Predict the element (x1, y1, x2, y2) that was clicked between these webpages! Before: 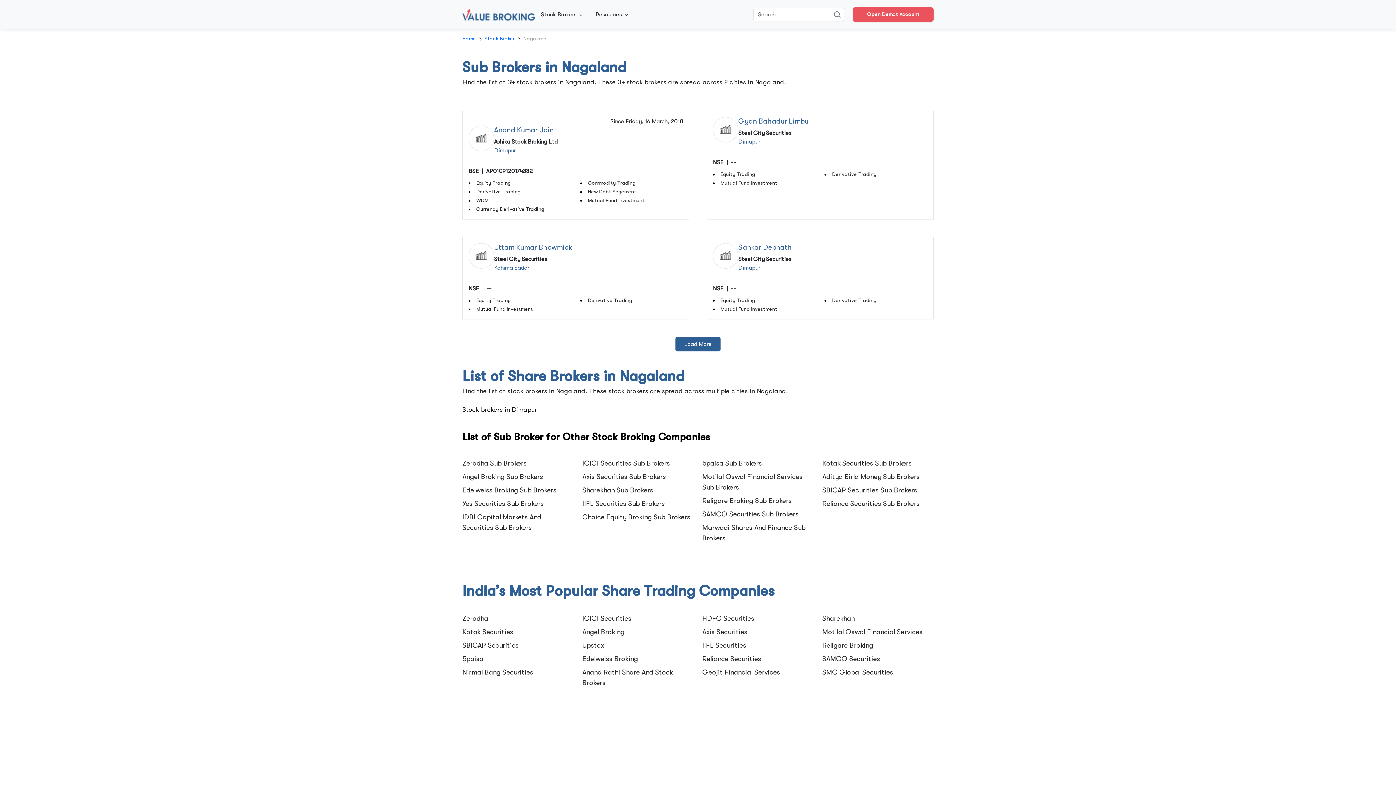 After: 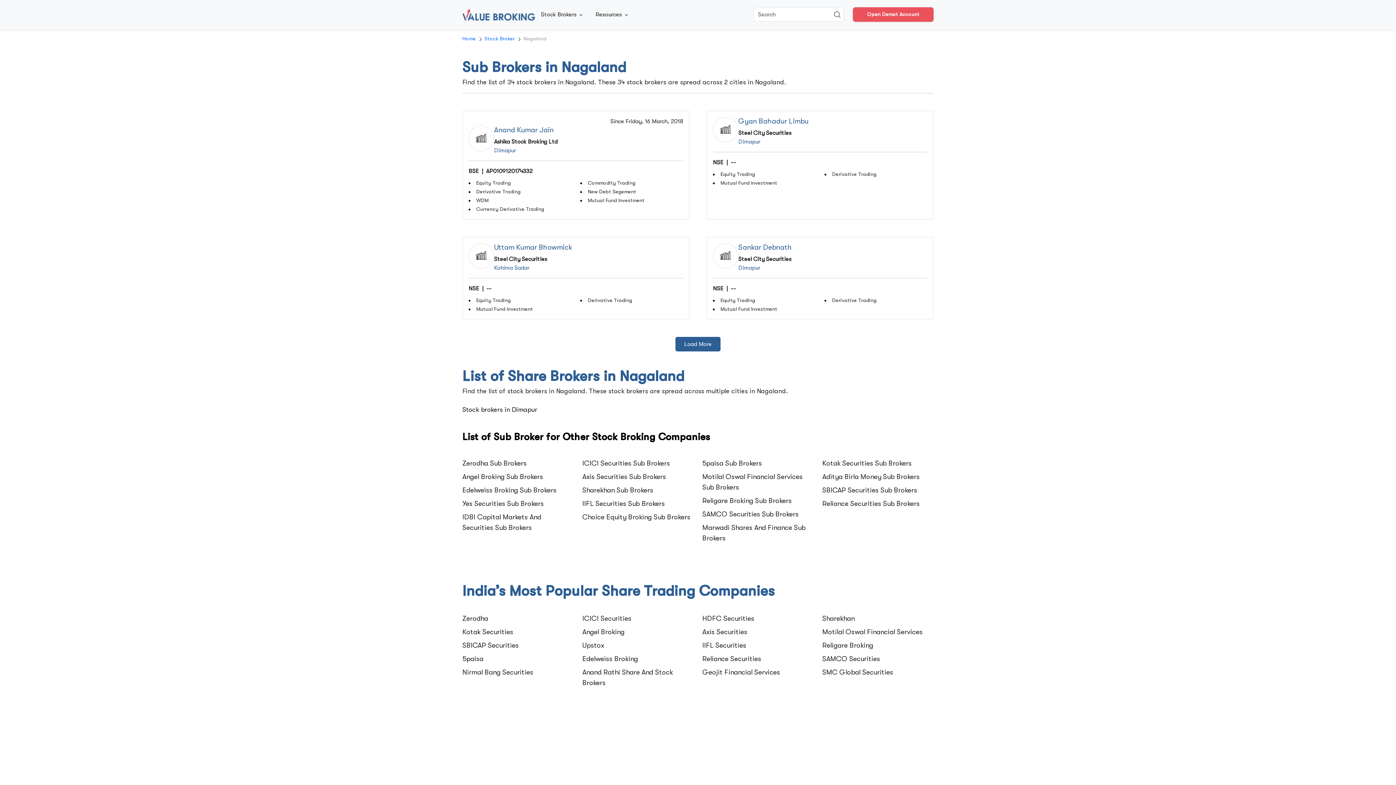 Action: bbox: (702, 614, 754, 622) label: HDFC Securities